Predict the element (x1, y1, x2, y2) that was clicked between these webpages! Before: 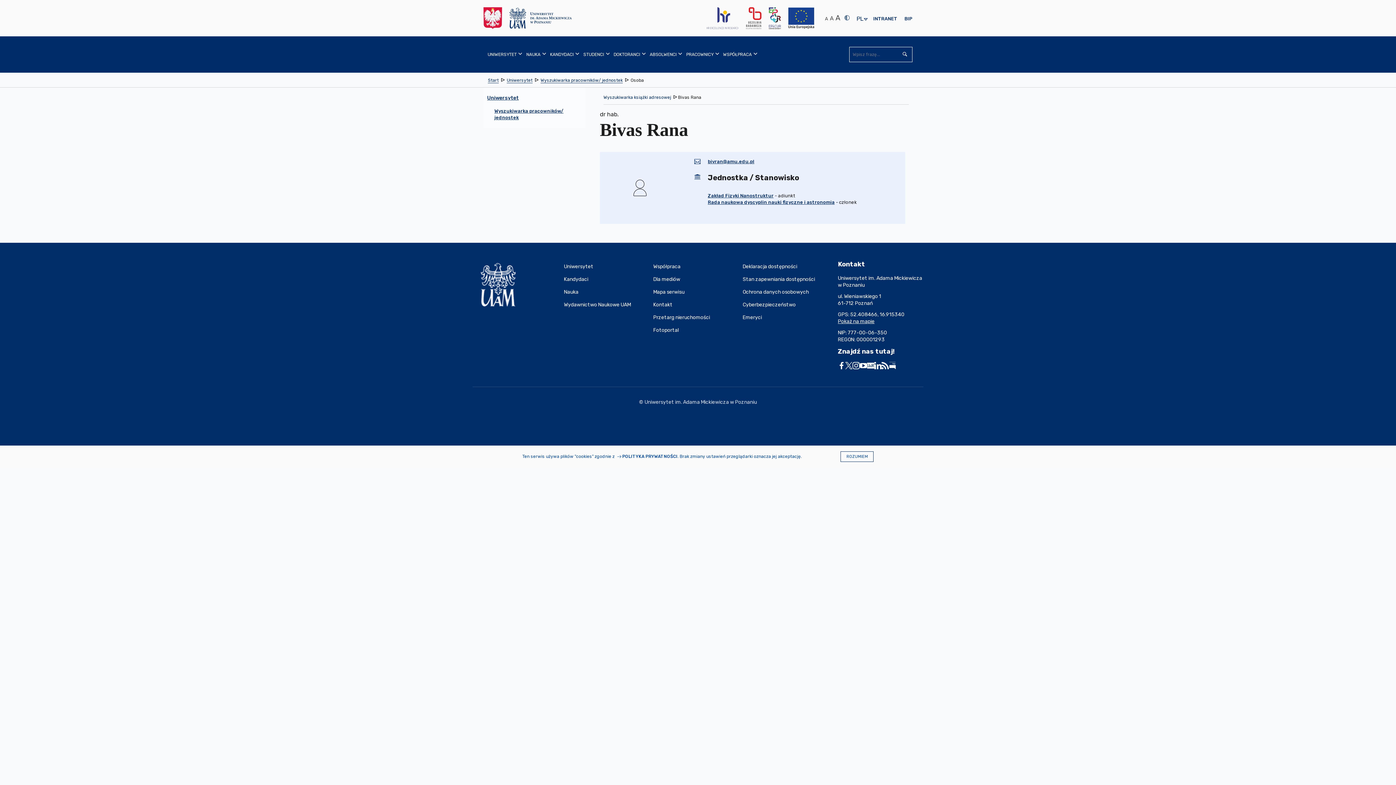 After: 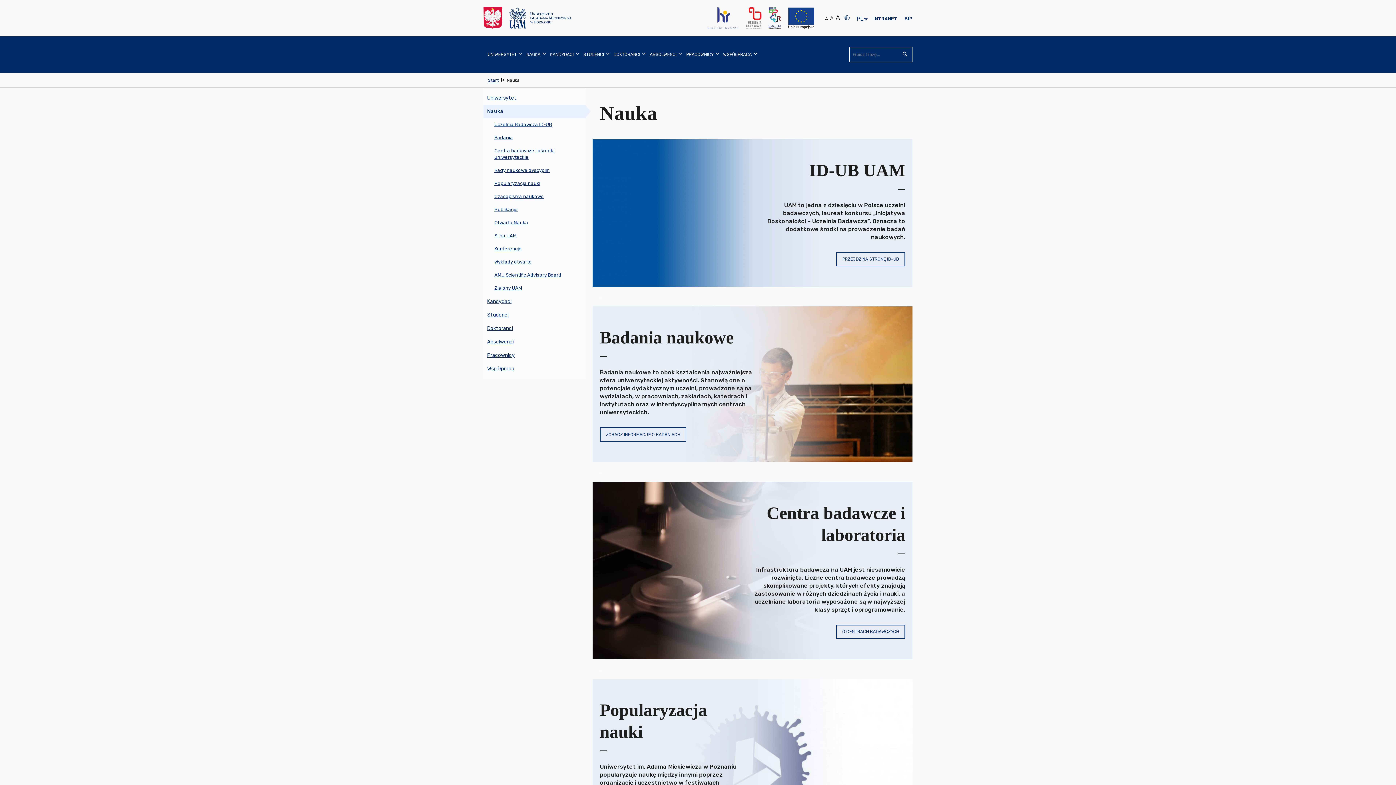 Action: label: Nauka bbox: (564, 285, 653, 298)